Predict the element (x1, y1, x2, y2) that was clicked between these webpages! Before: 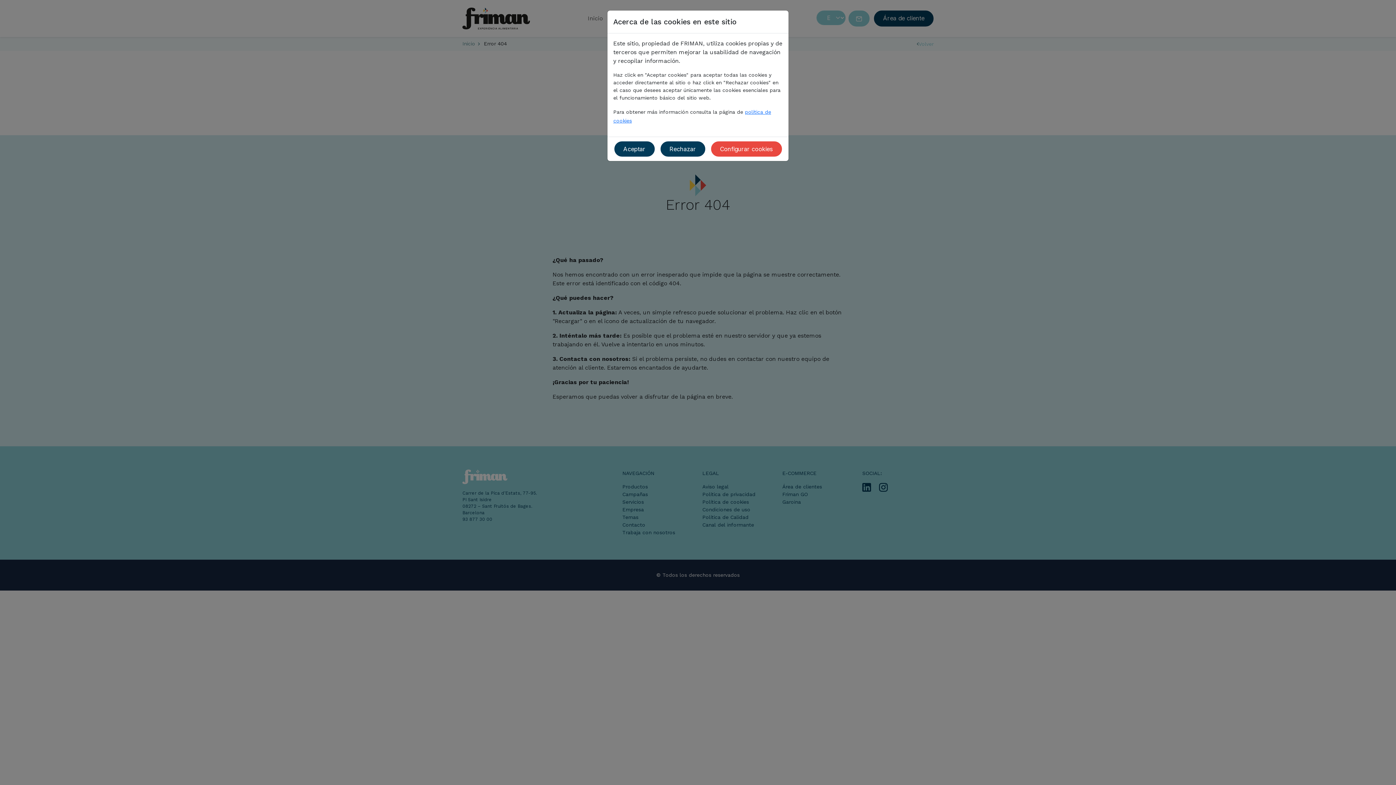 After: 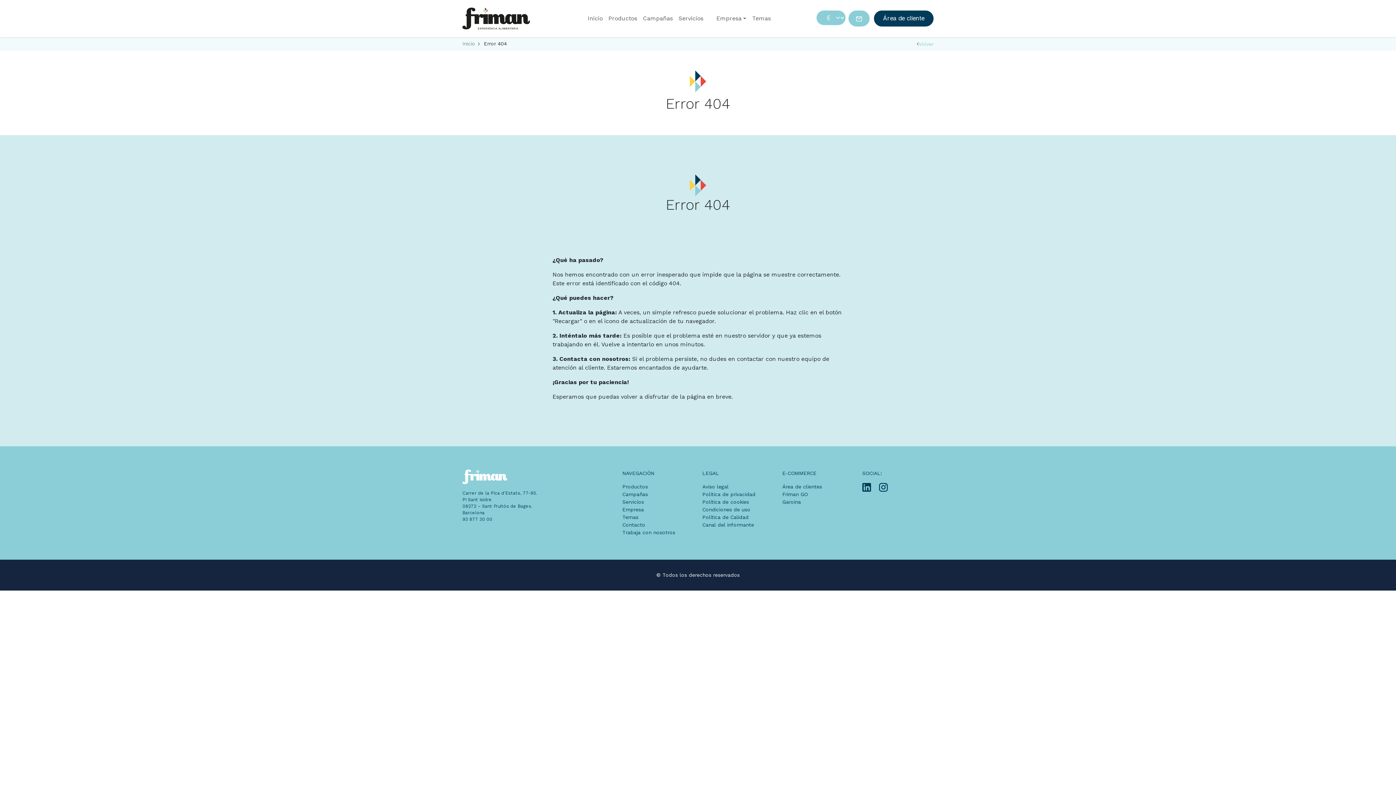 Action: bbox: (614, 141, 654, 156) label: Aceptar